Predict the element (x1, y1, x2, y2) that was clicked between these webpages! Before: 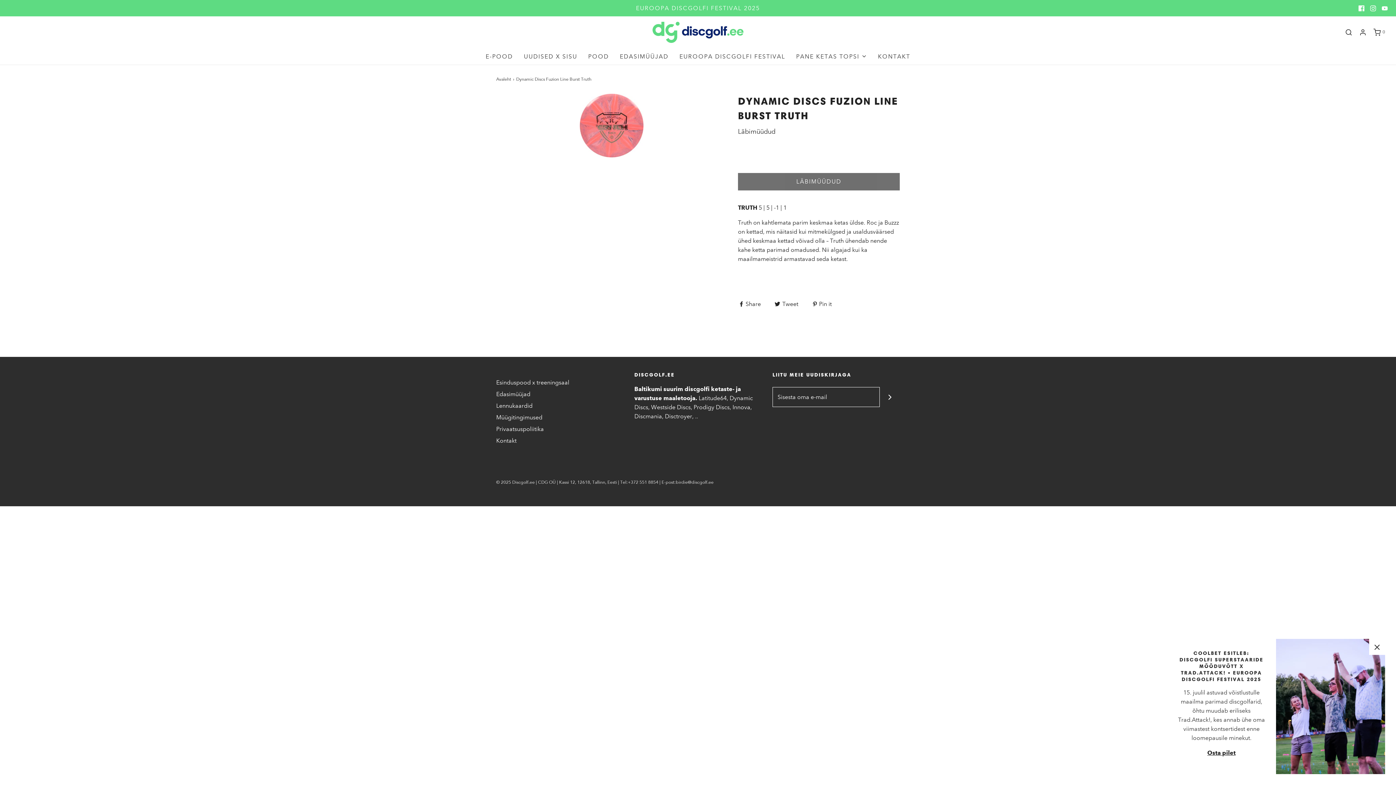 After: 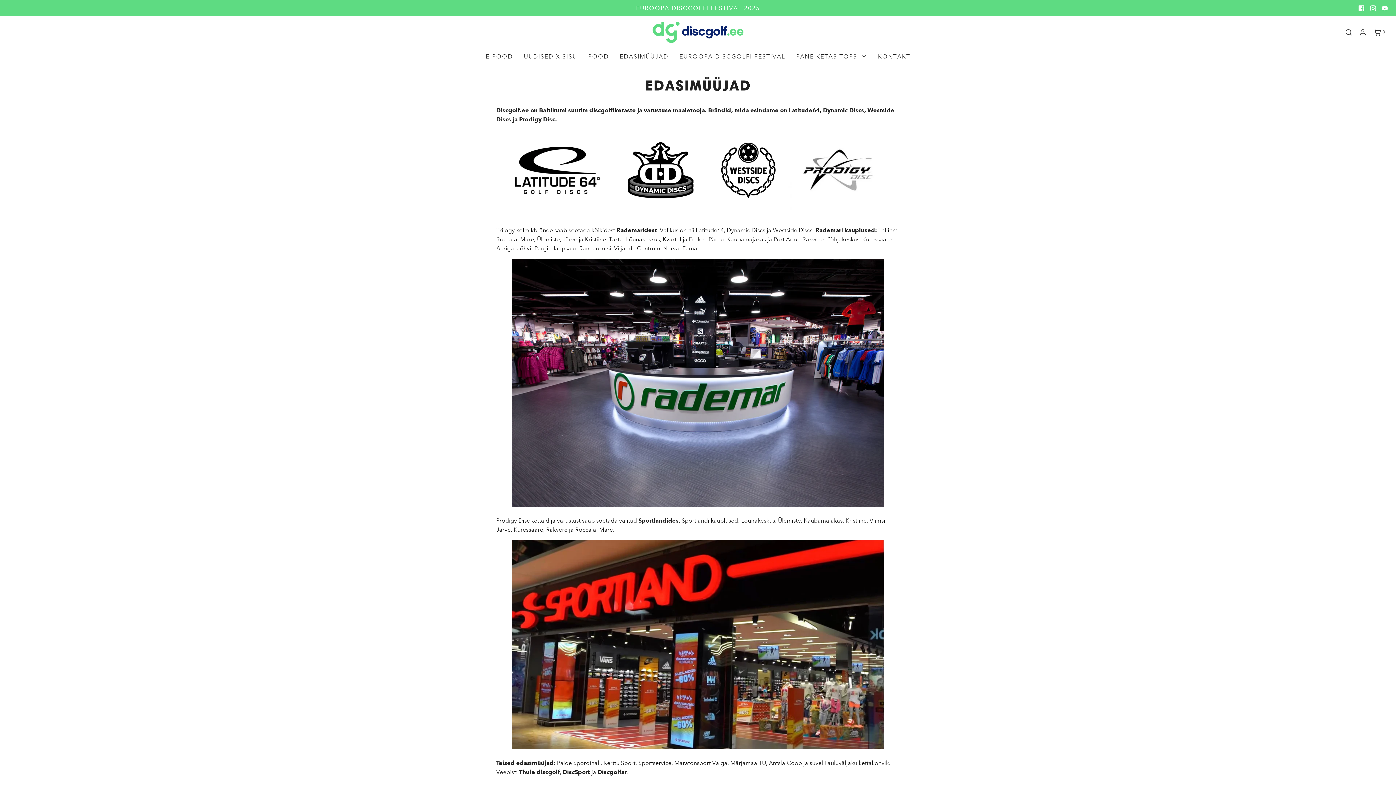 Action: label: Edasimüüjad bbox: (496, 389, 530, 401)